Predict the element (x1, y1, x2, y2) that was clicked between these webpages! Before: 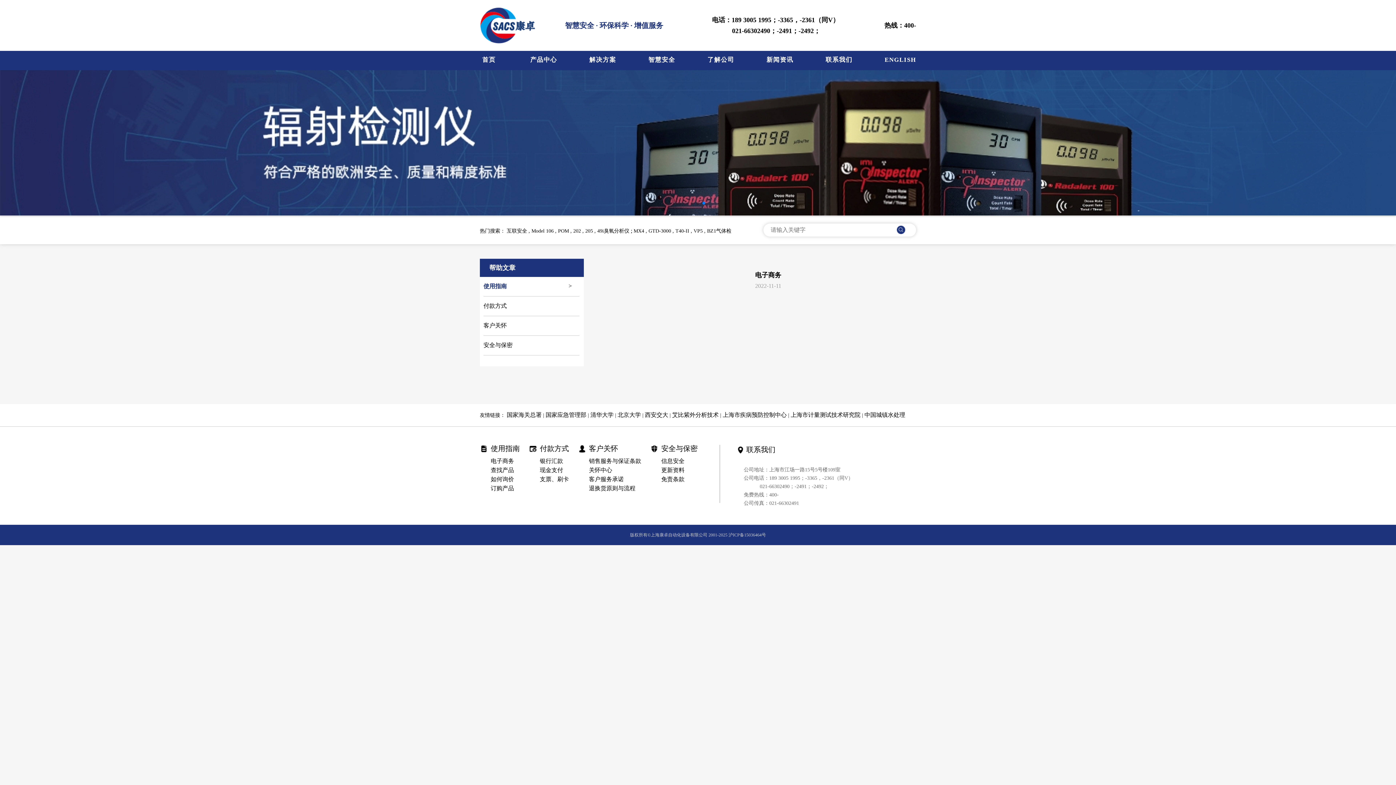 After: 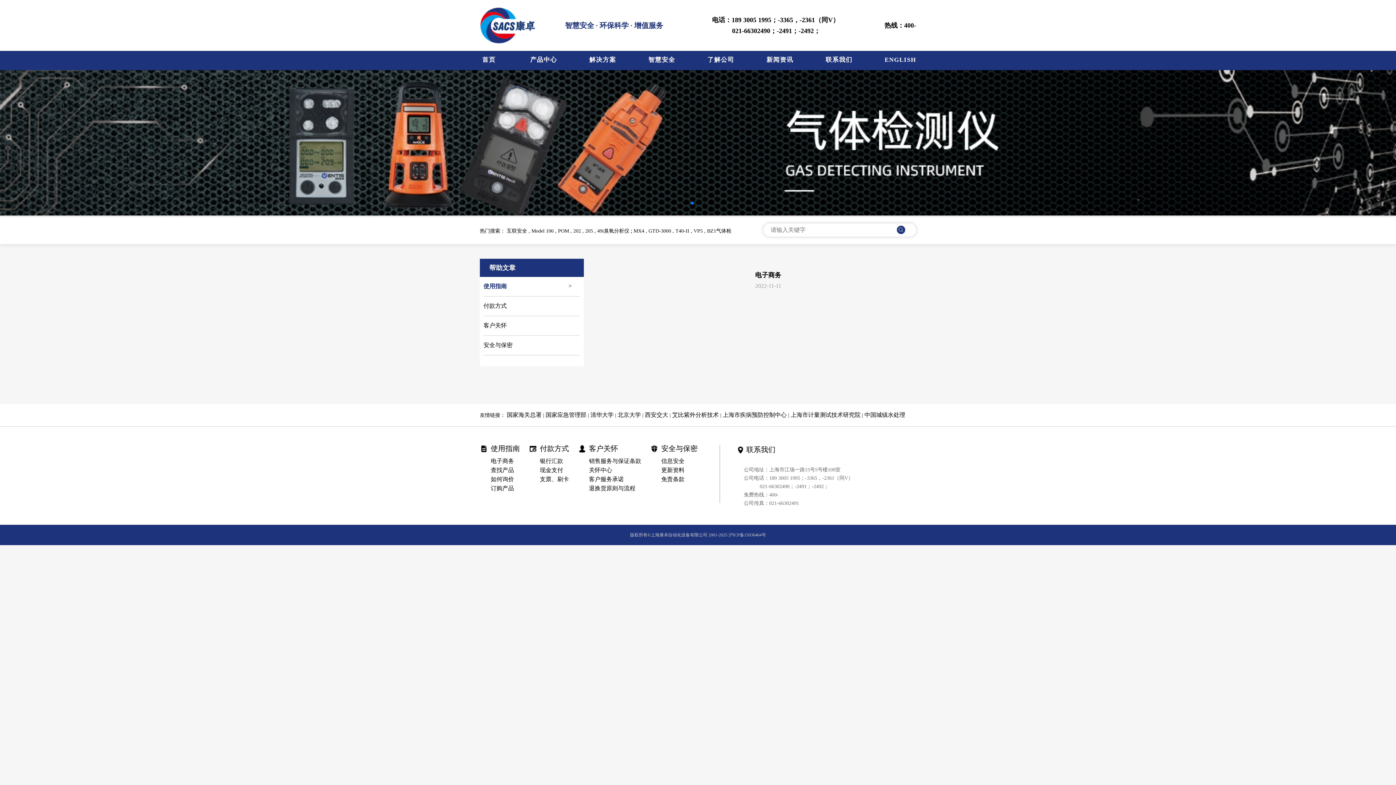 Action: bbox: (728, 532, 766, 537) label: 沪ICP备15036464号